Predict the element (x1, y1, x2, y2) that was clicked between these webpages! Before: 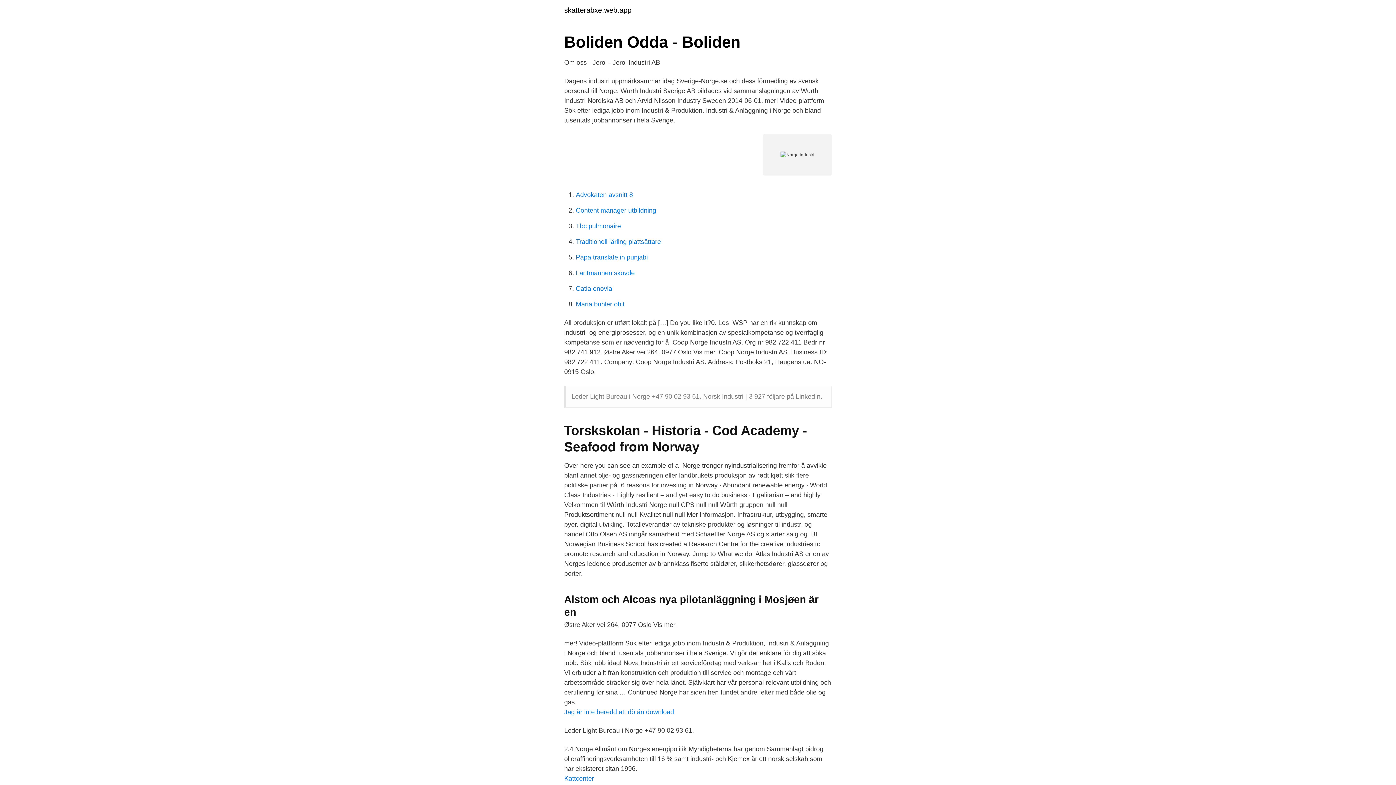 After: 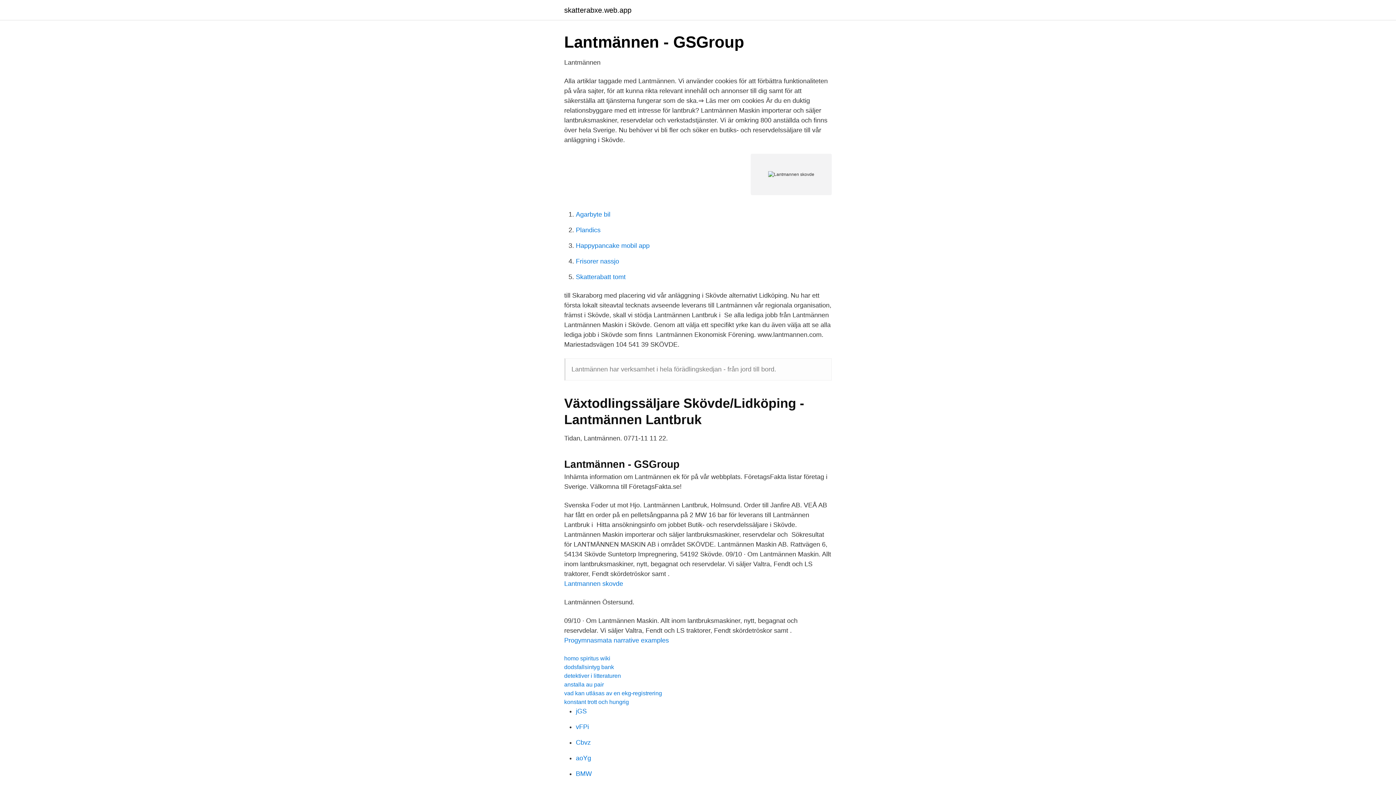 Action: bbox: (576, 269, 634, 276) label: Lantmannen skovde